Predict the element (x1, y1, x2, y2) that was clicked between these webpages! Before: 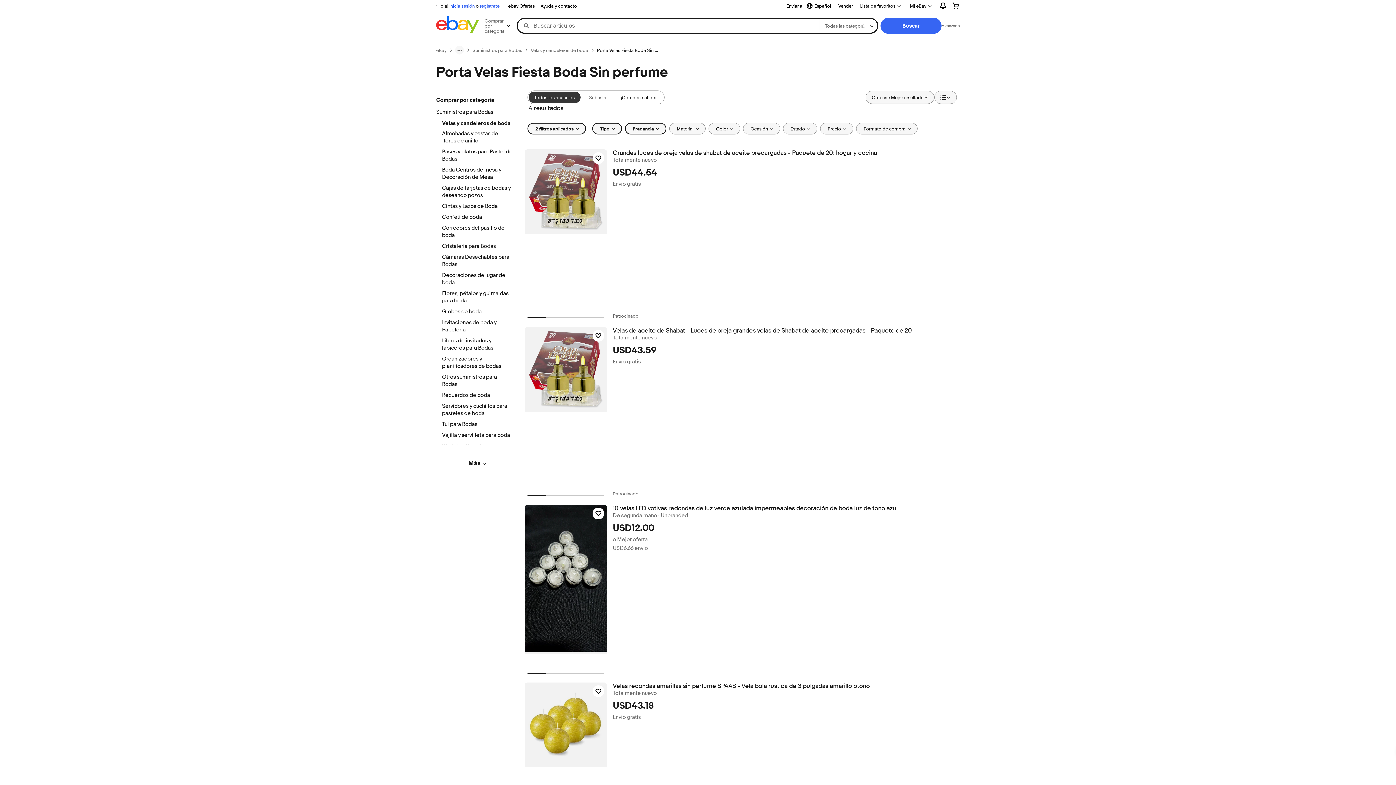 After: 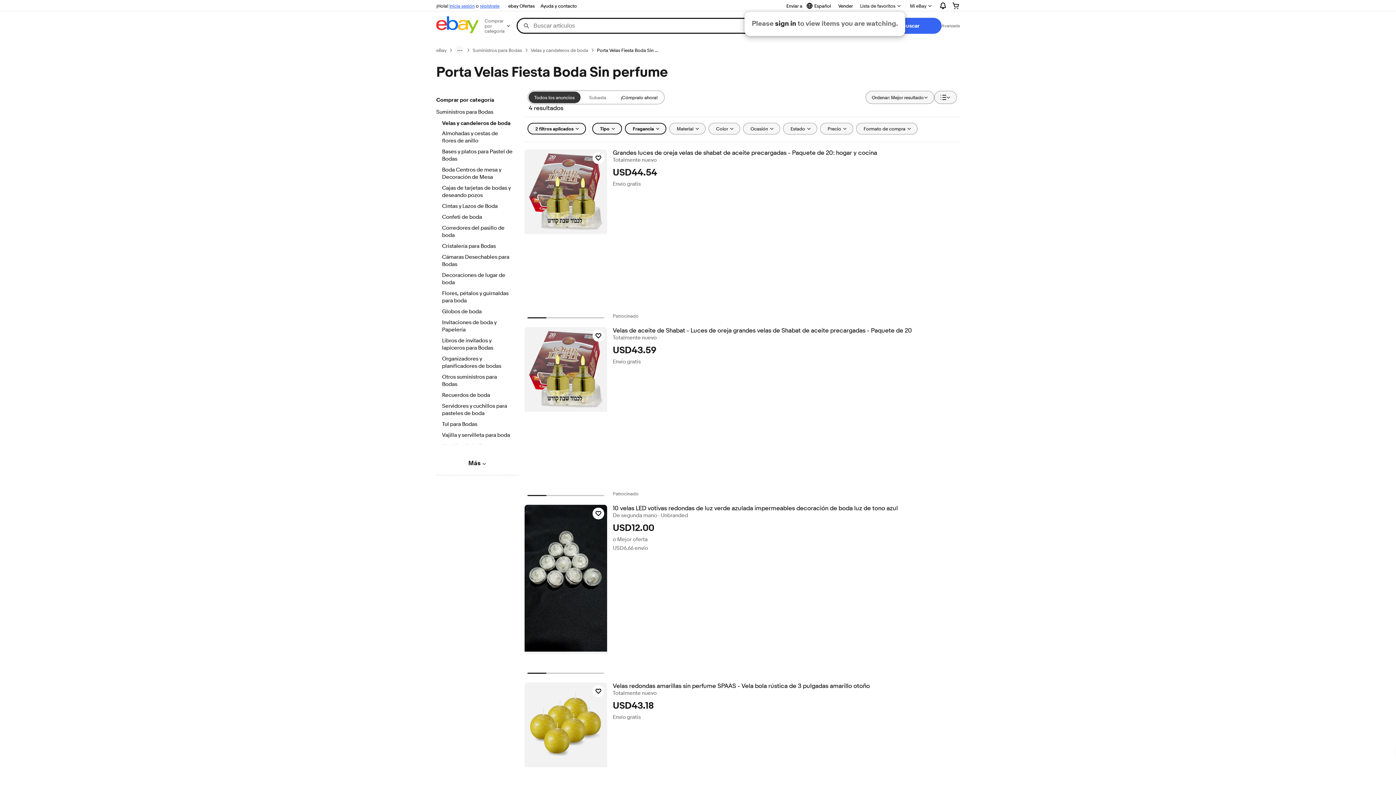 Action: bbox: (856, 0, 905, 11) label: Lista de favoritos